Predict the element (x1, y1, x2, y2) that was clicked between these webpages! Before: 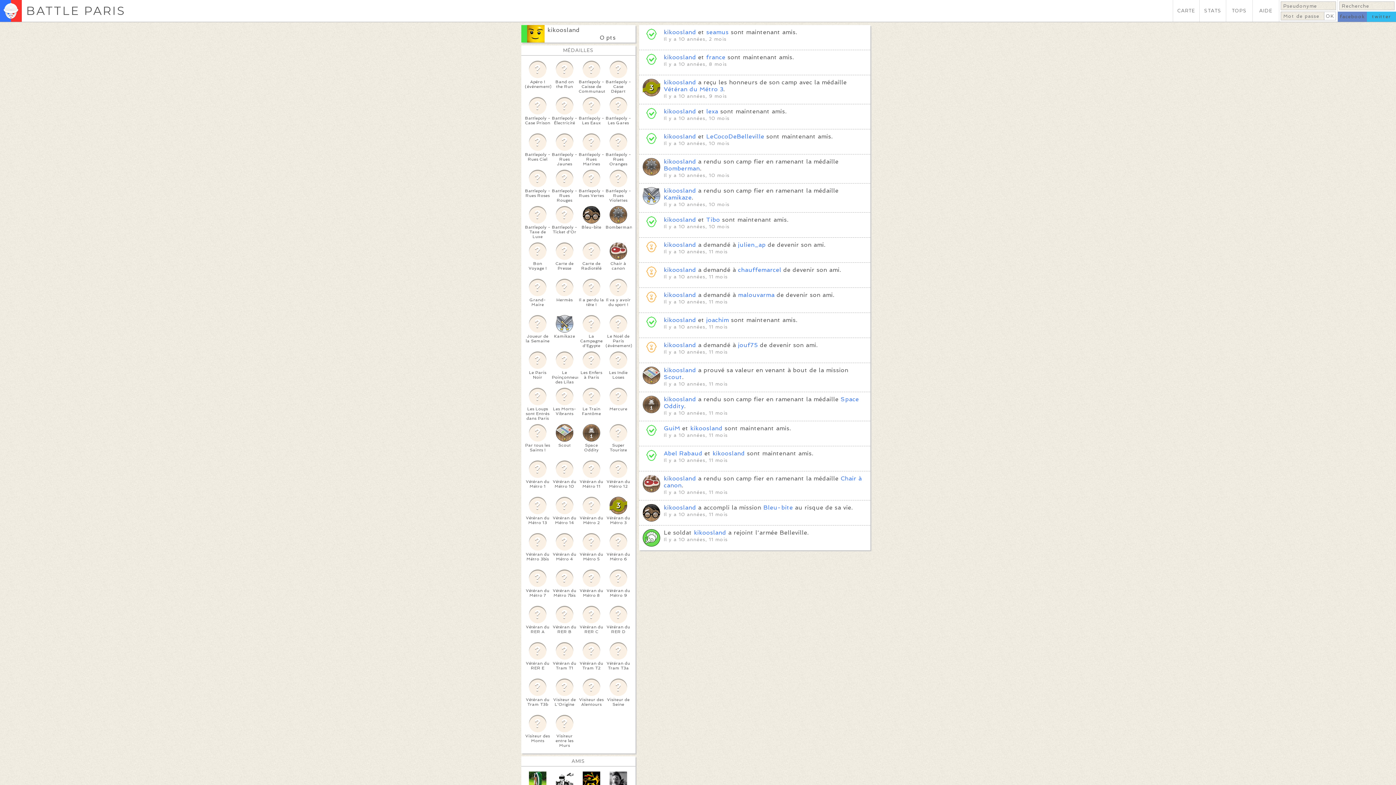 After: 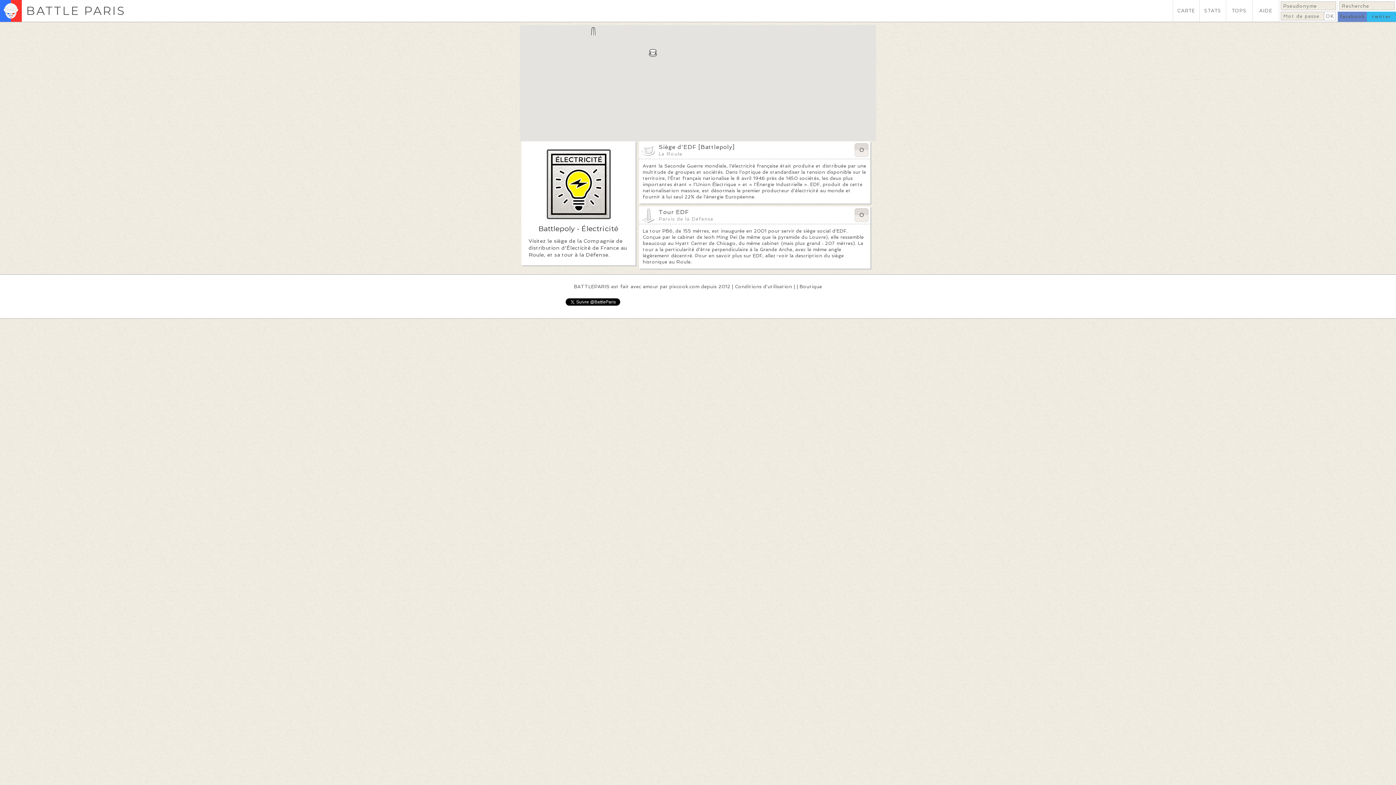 Action: bbox: (552, 97, 577, 125) label: Battlepoly - Électricité